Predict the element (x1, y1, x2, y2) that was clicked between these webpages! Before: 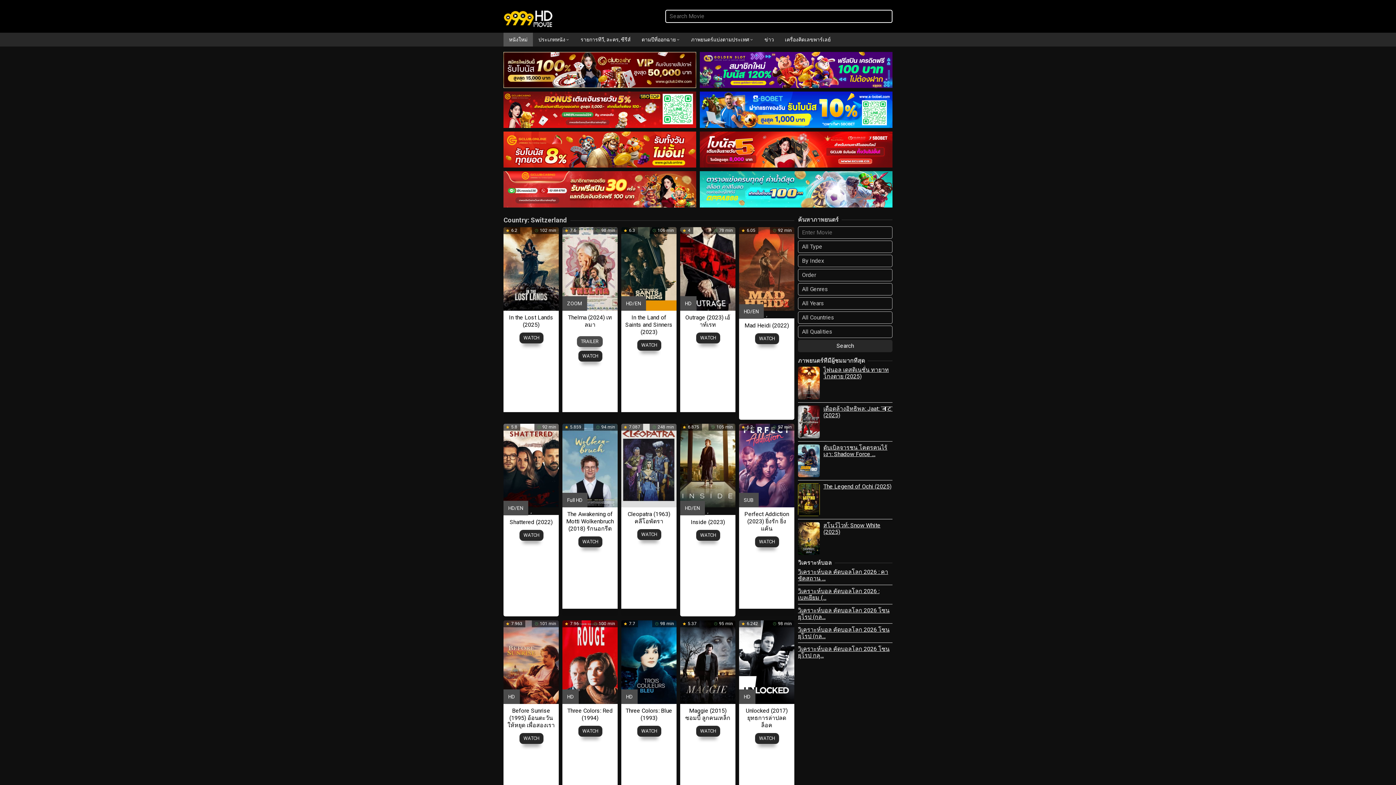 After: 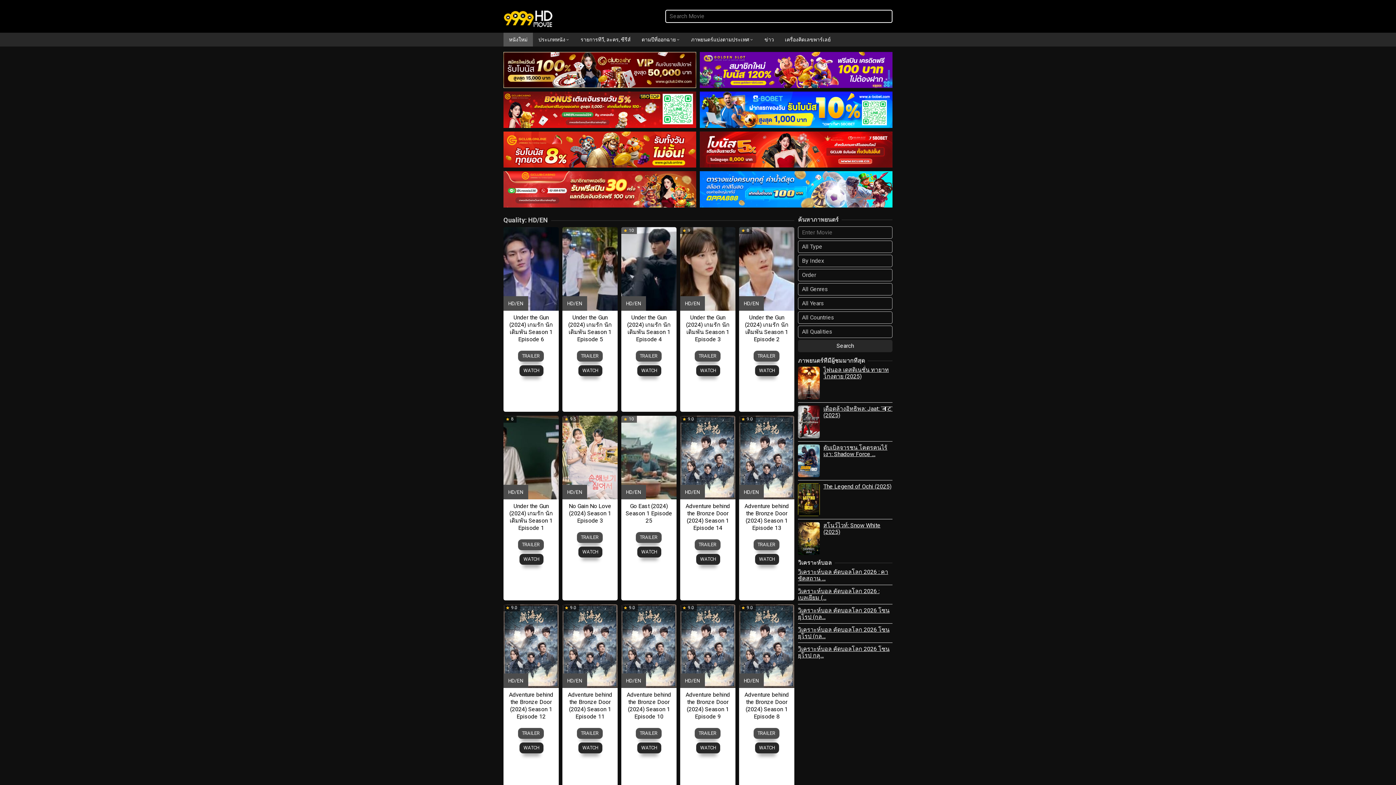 Action: label: HD/EN bbox: (503, 500, 528, 515)